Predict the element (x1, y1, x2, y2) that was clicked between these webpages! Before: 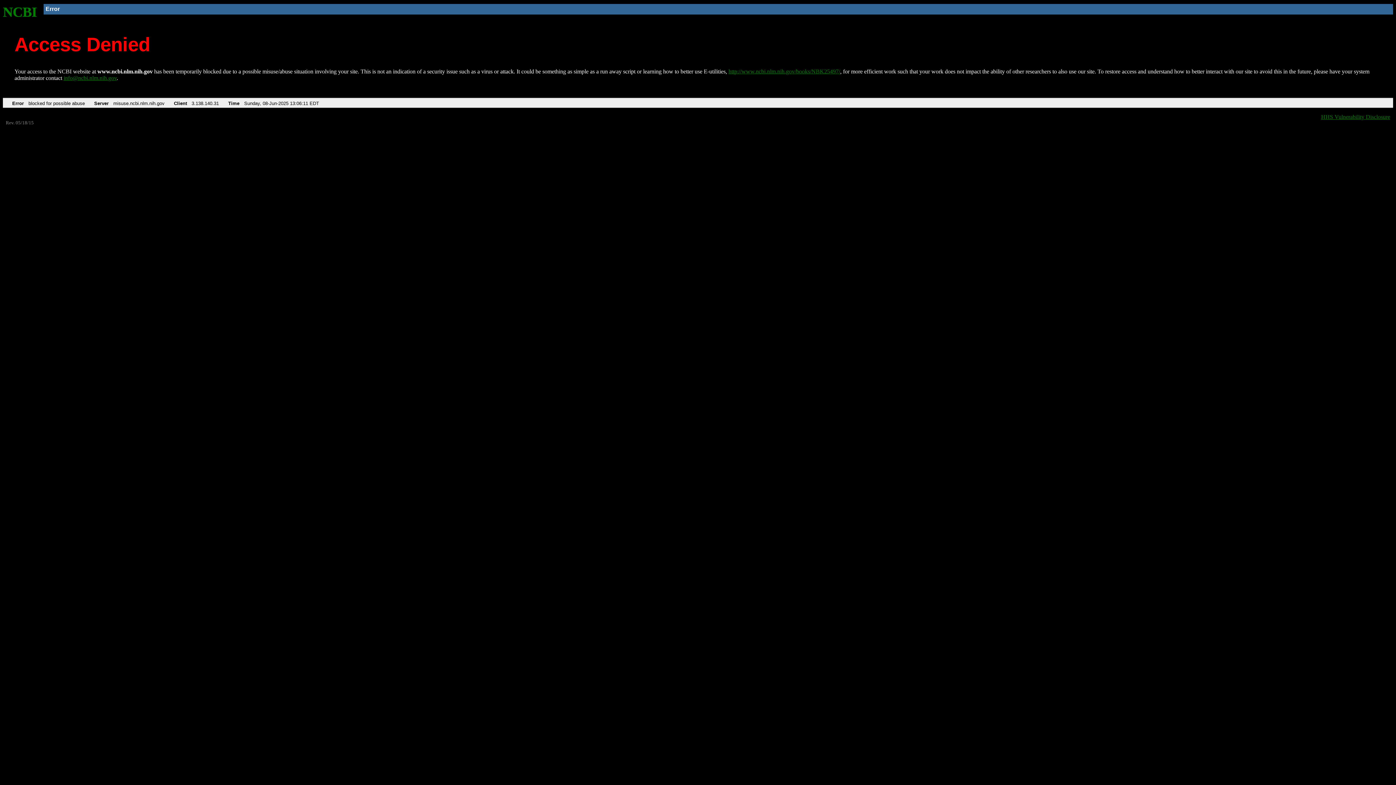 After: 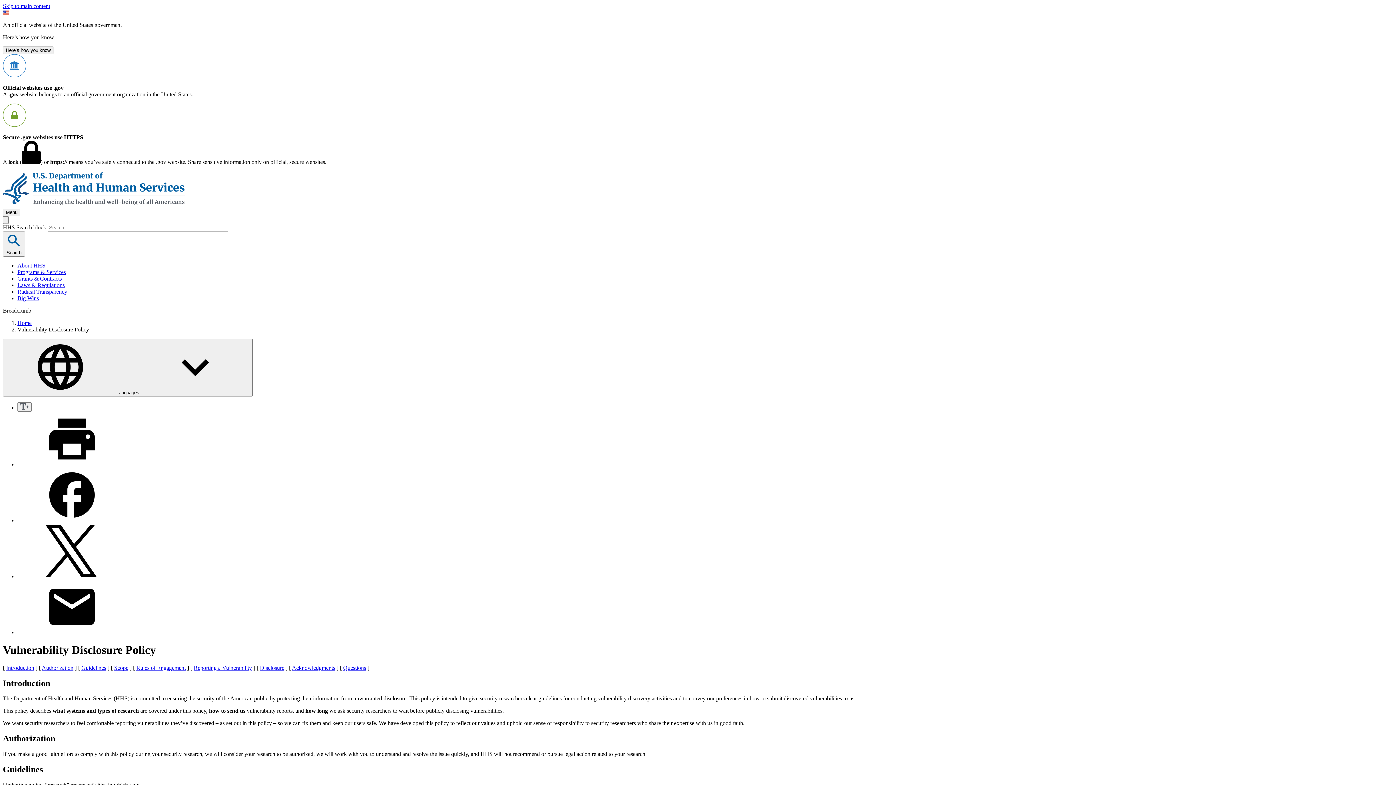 Action: bbox: (1321, 113, 1390, 119) label: HHS Vulnerability Disclosure